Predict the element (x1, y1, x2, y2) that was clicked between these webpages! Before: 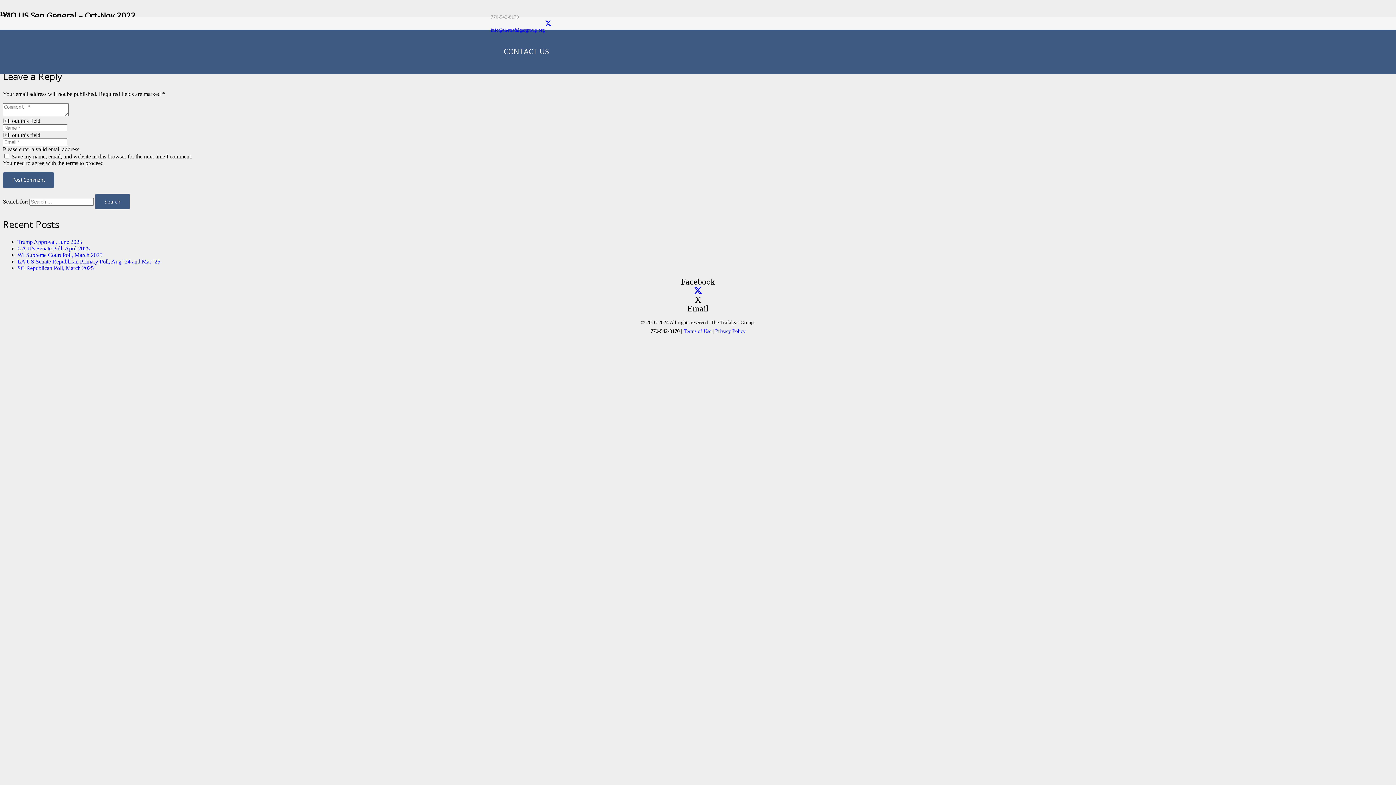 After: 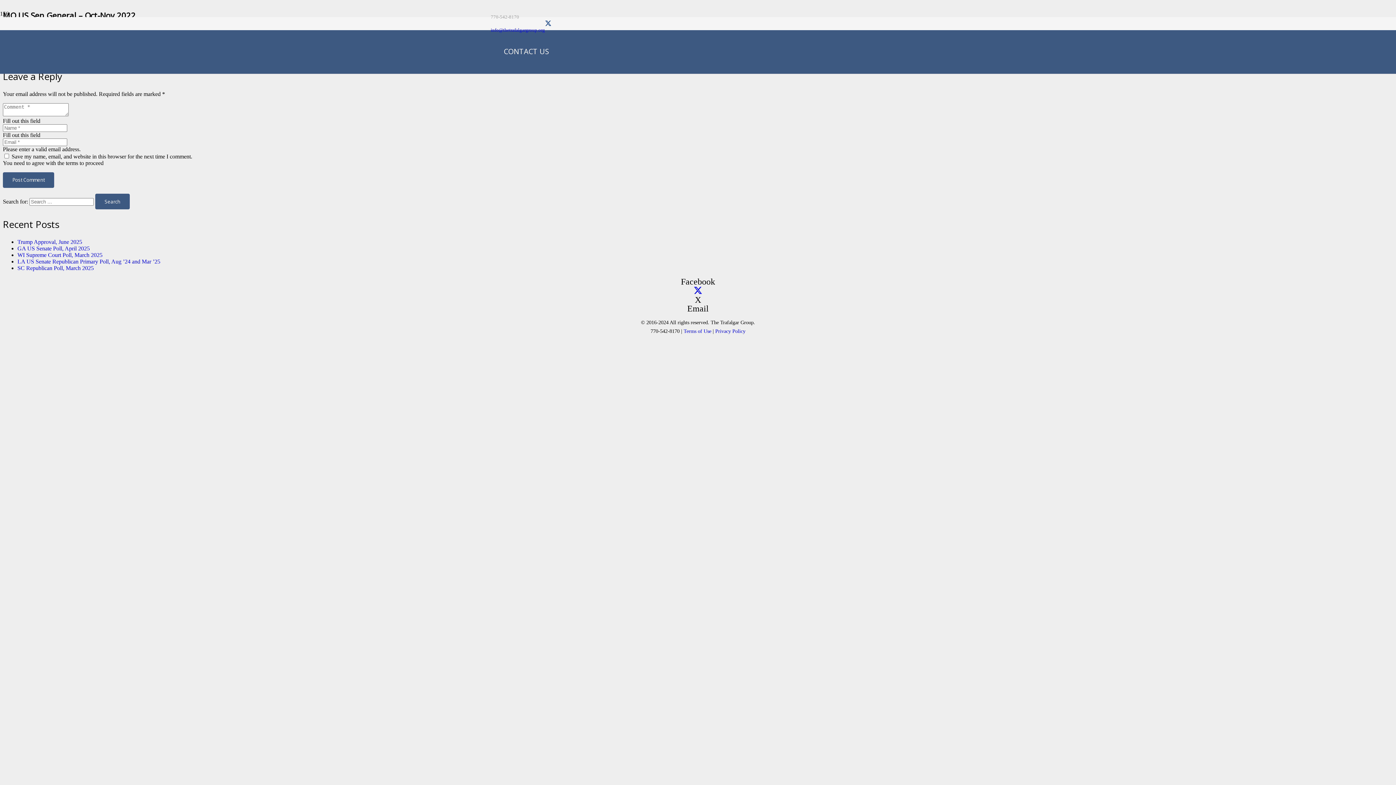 Action: bbox: (545, 20, 551, 27) label: X